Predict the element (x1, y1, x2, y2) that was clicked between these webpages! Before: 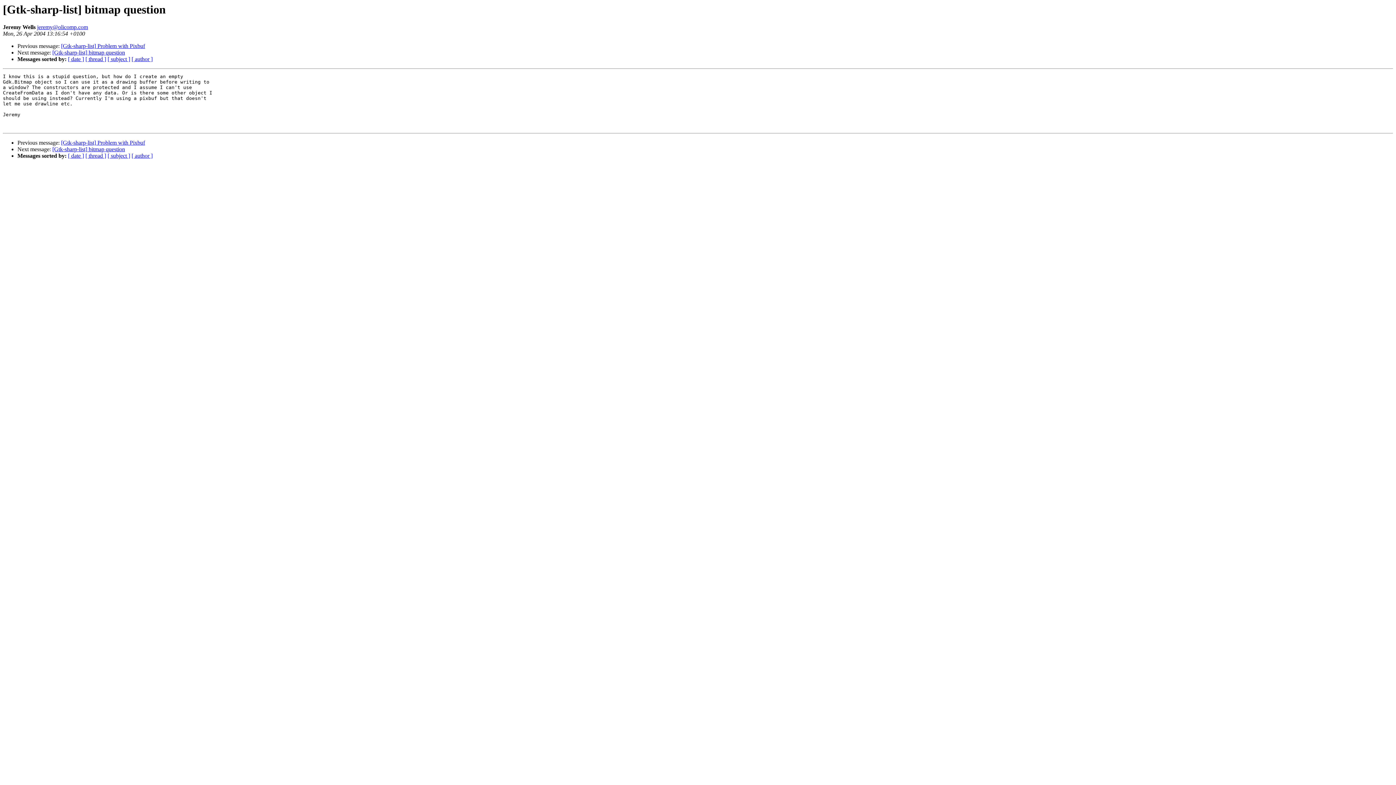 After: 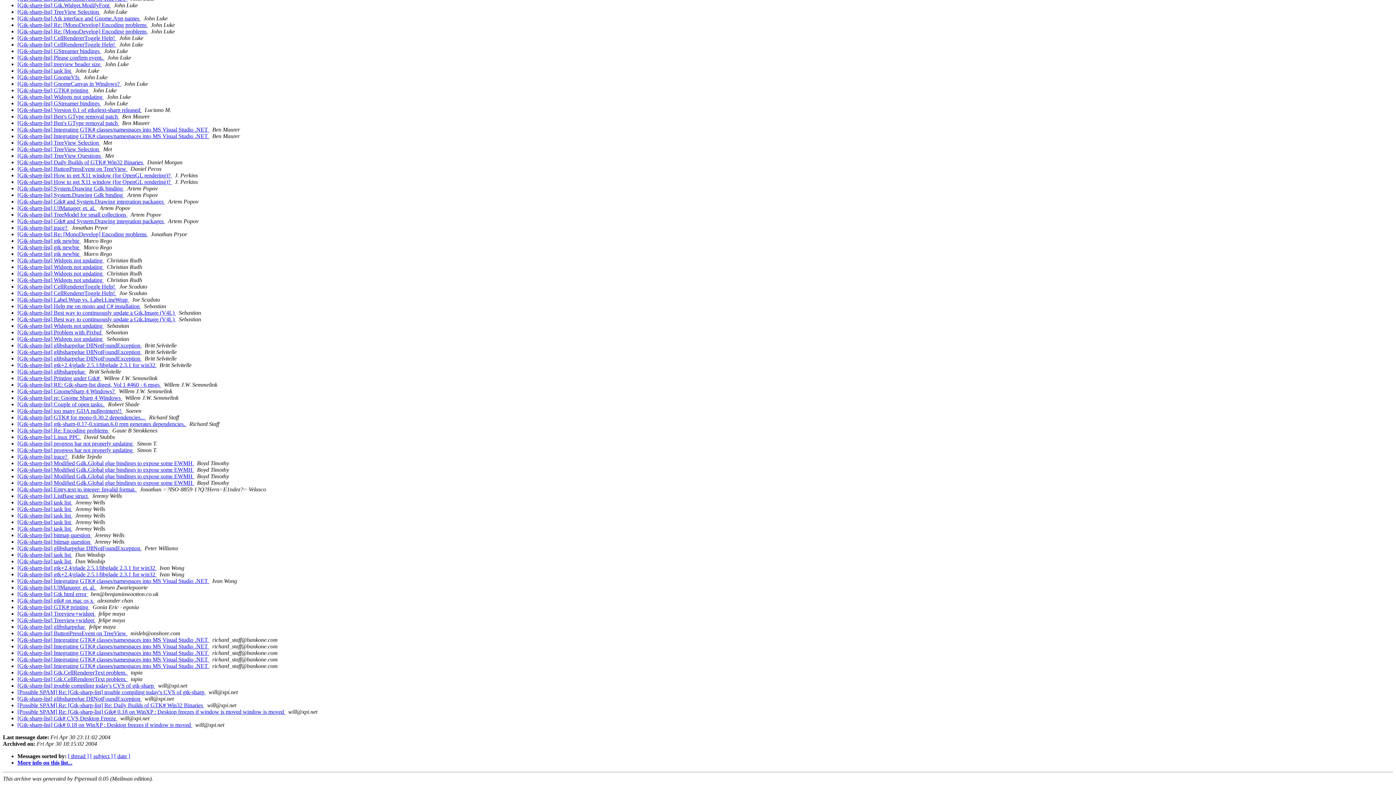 Action: bbox: (131, 152, 152, 159) label: [ author ]